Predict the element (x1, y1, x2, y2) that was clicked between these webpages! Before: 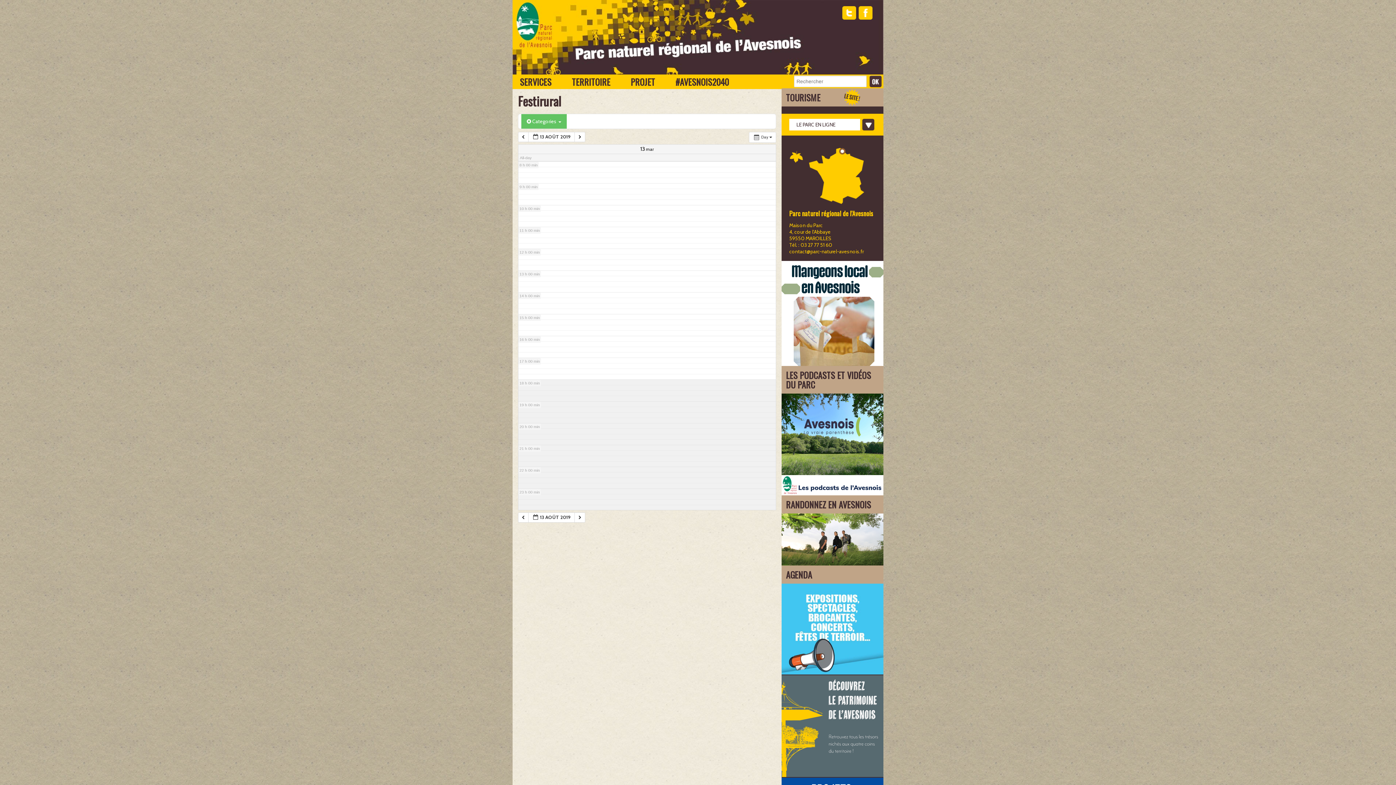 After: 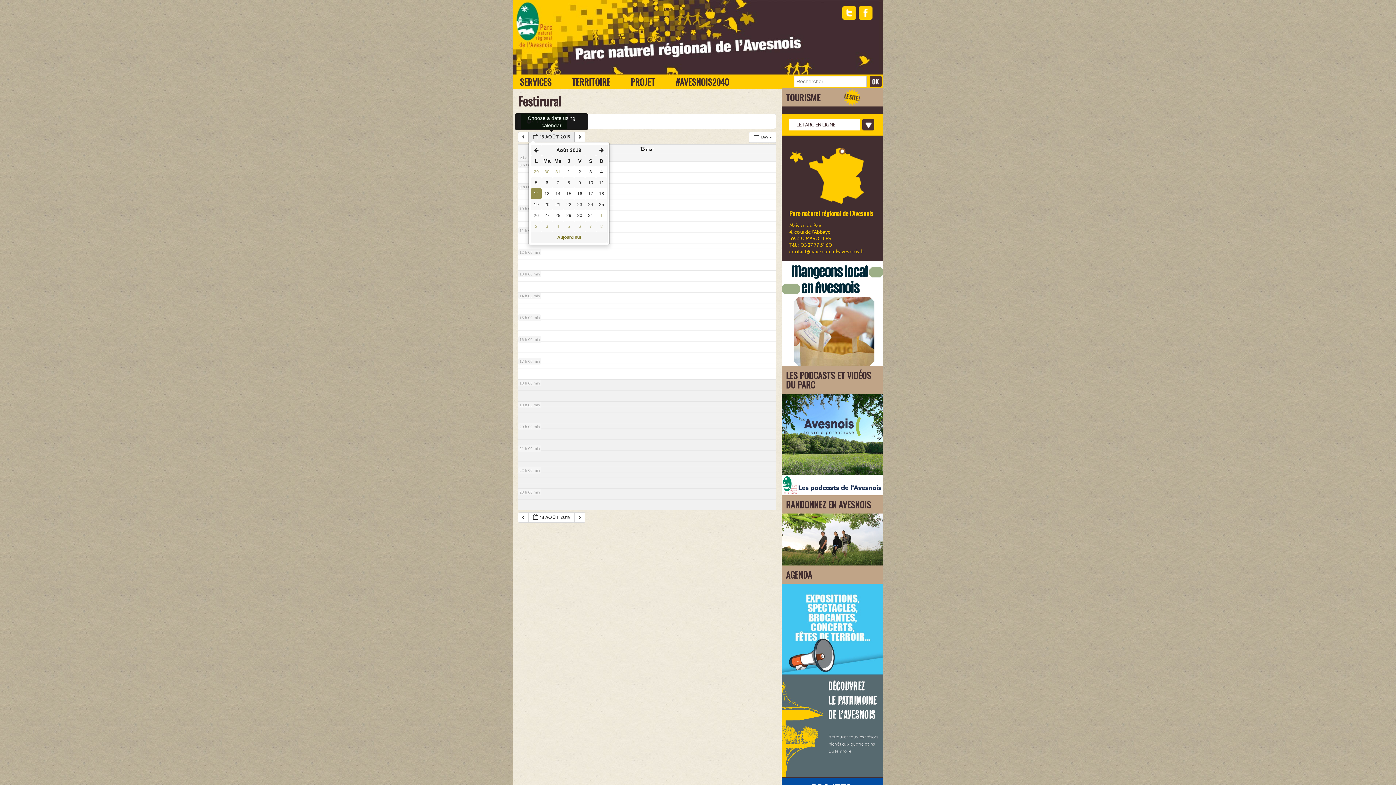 Action: bbox: (528, 132, 575, 142) label:  13 AOÛT 2019 